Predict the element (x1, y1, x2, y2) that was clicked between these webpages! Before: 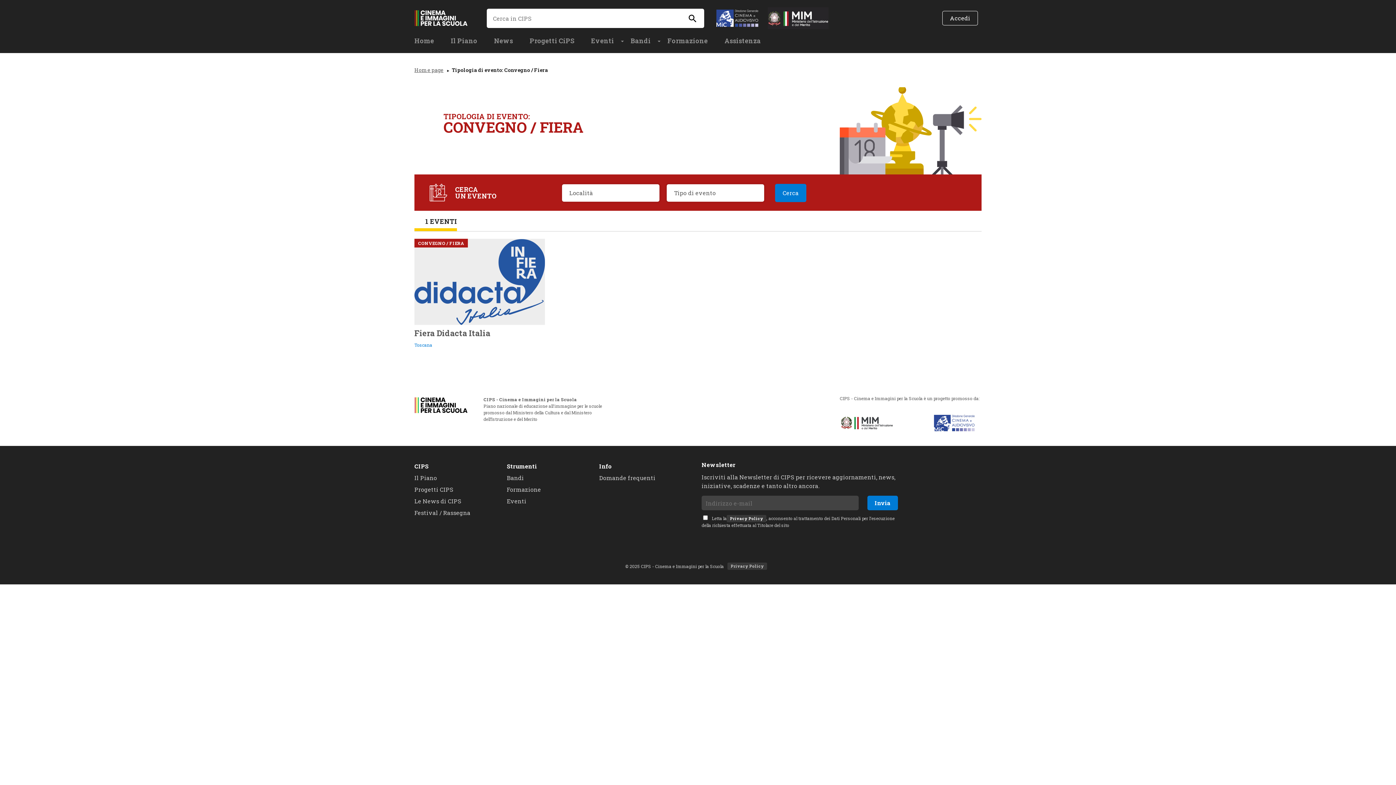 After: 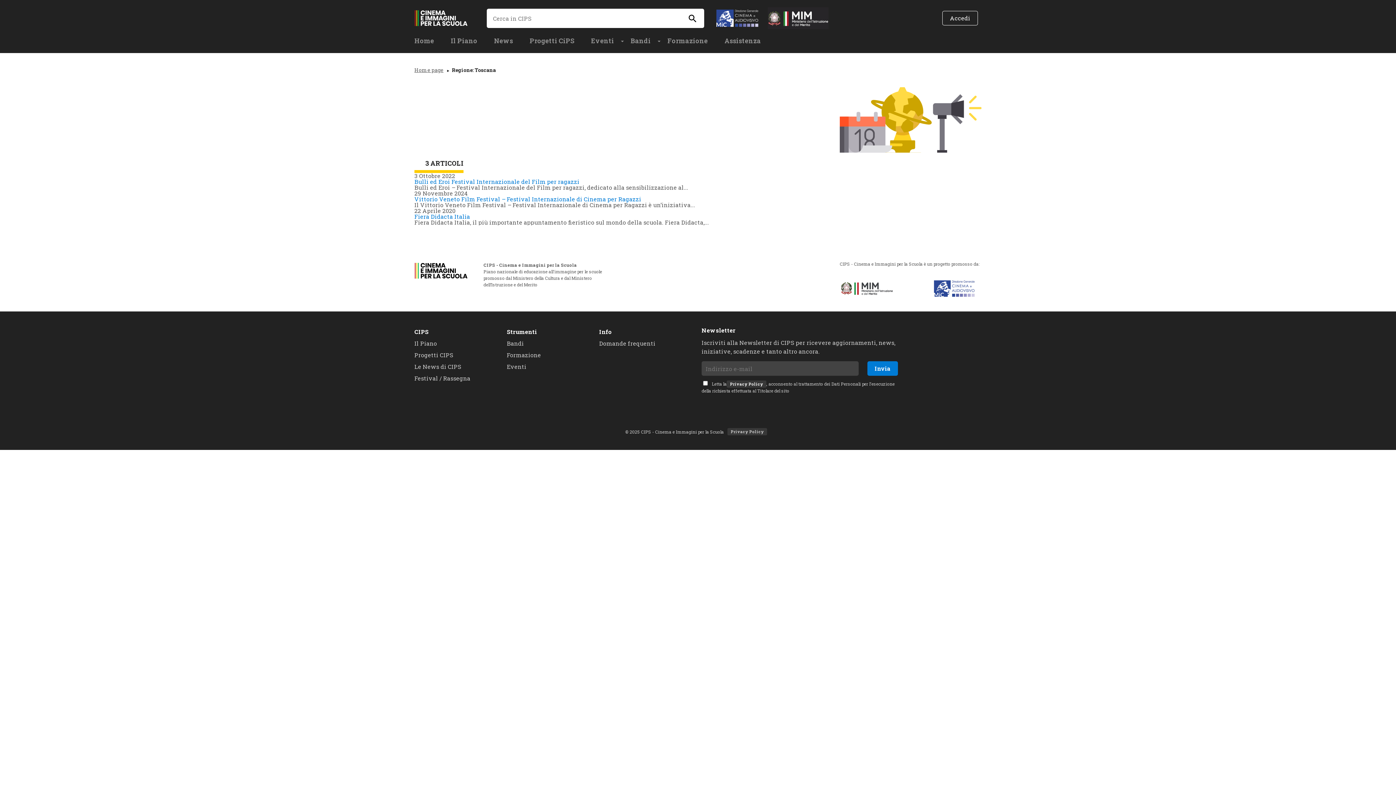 Action: label: Toscana bbox: (414, 342, 432, 347)